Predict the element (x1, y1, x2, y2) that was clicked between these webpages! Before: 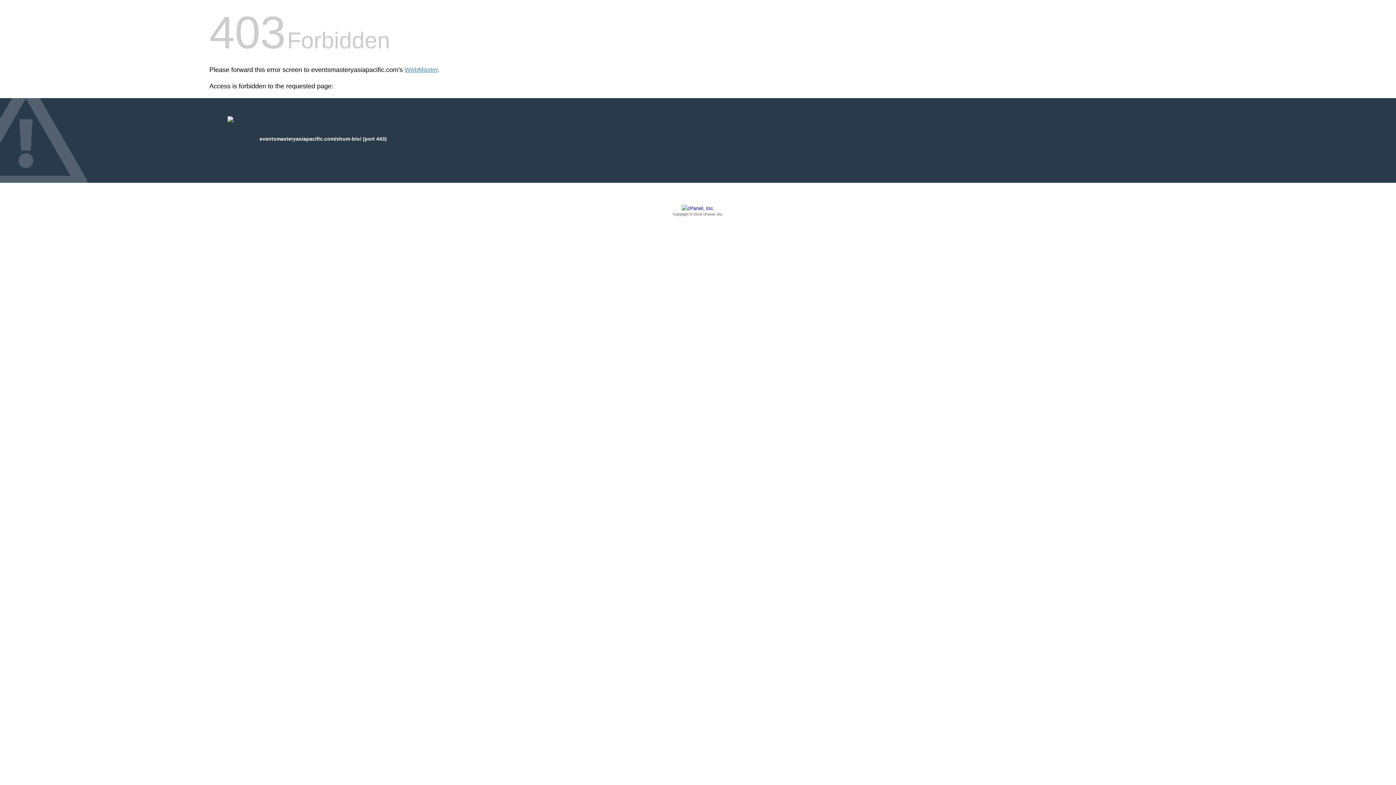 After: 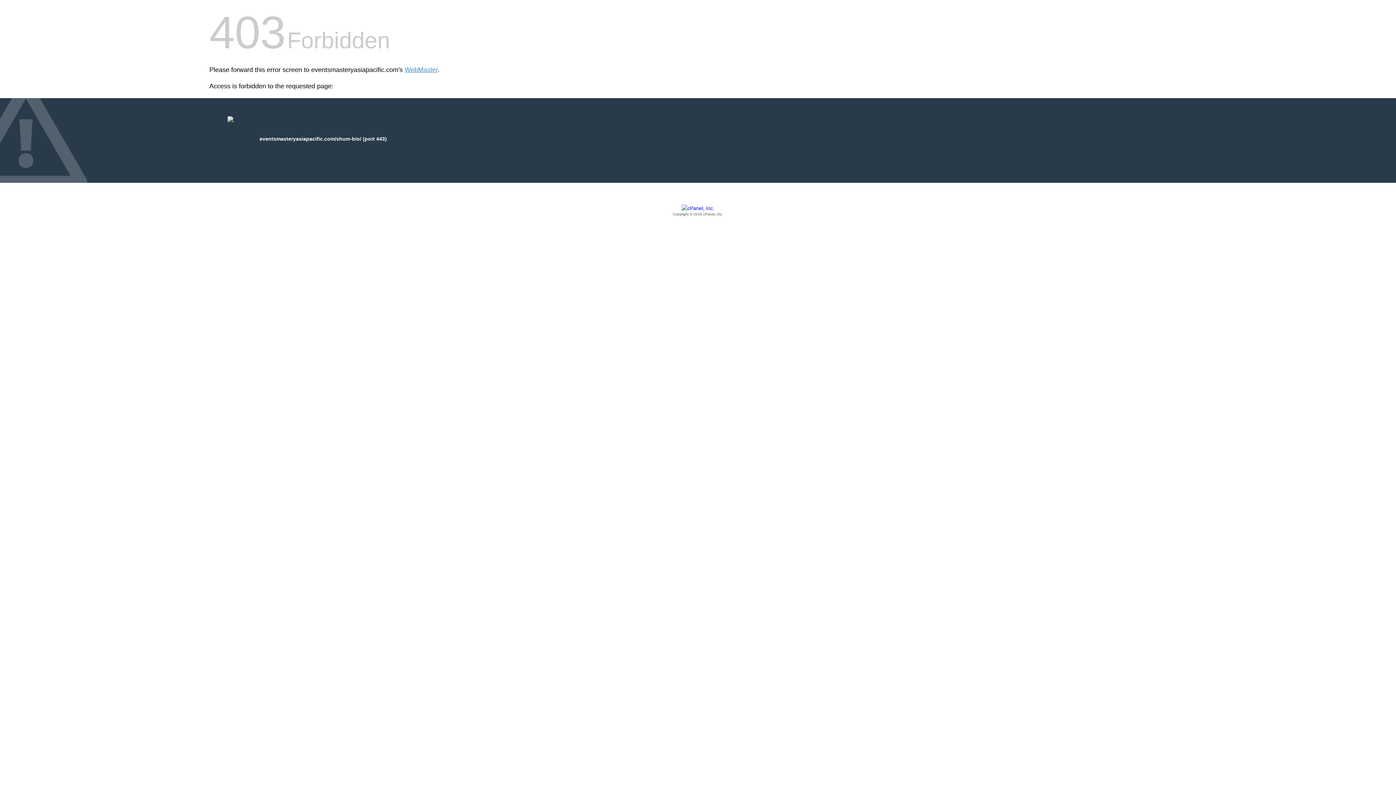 Action: bbox: (209, 205, 1186, 217) label: Copyright © 2016 cPanel, Inc.